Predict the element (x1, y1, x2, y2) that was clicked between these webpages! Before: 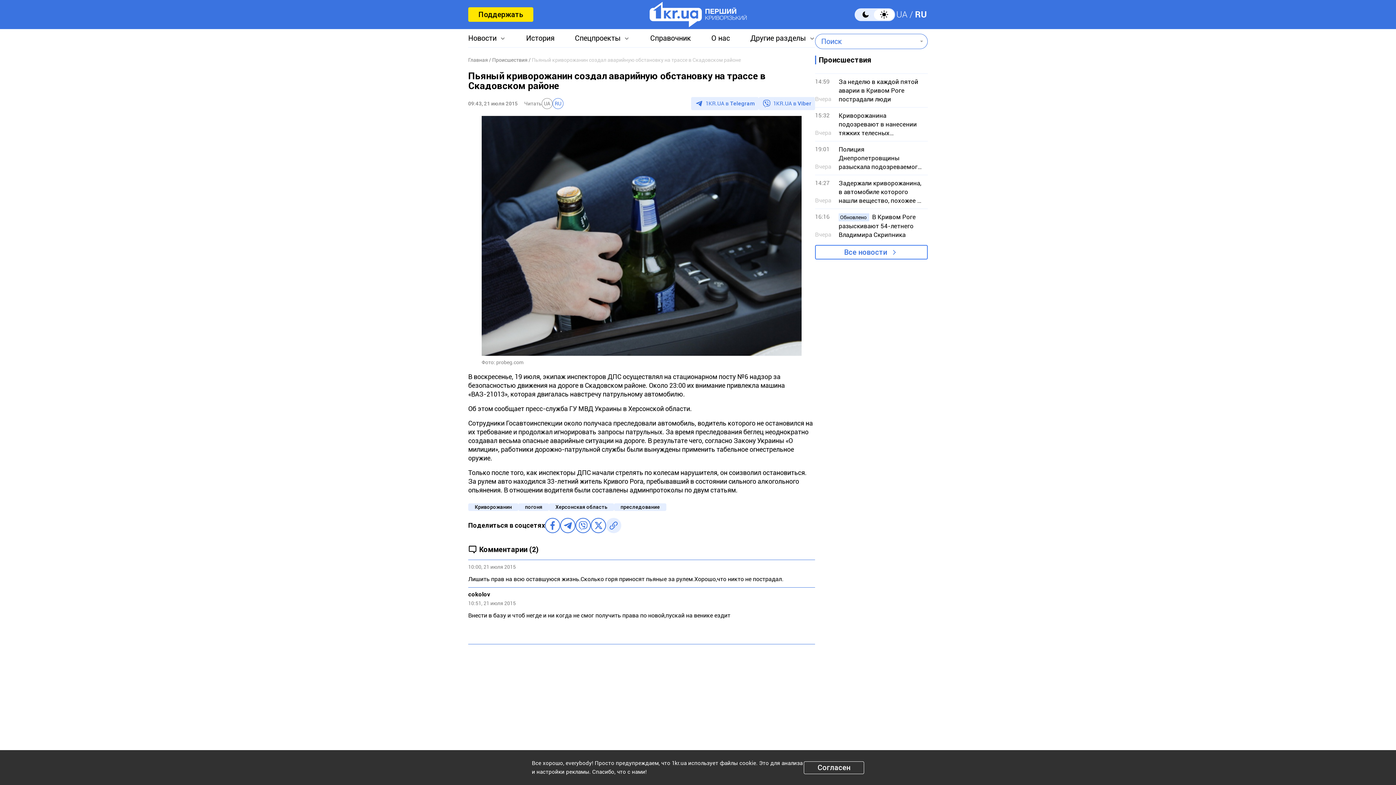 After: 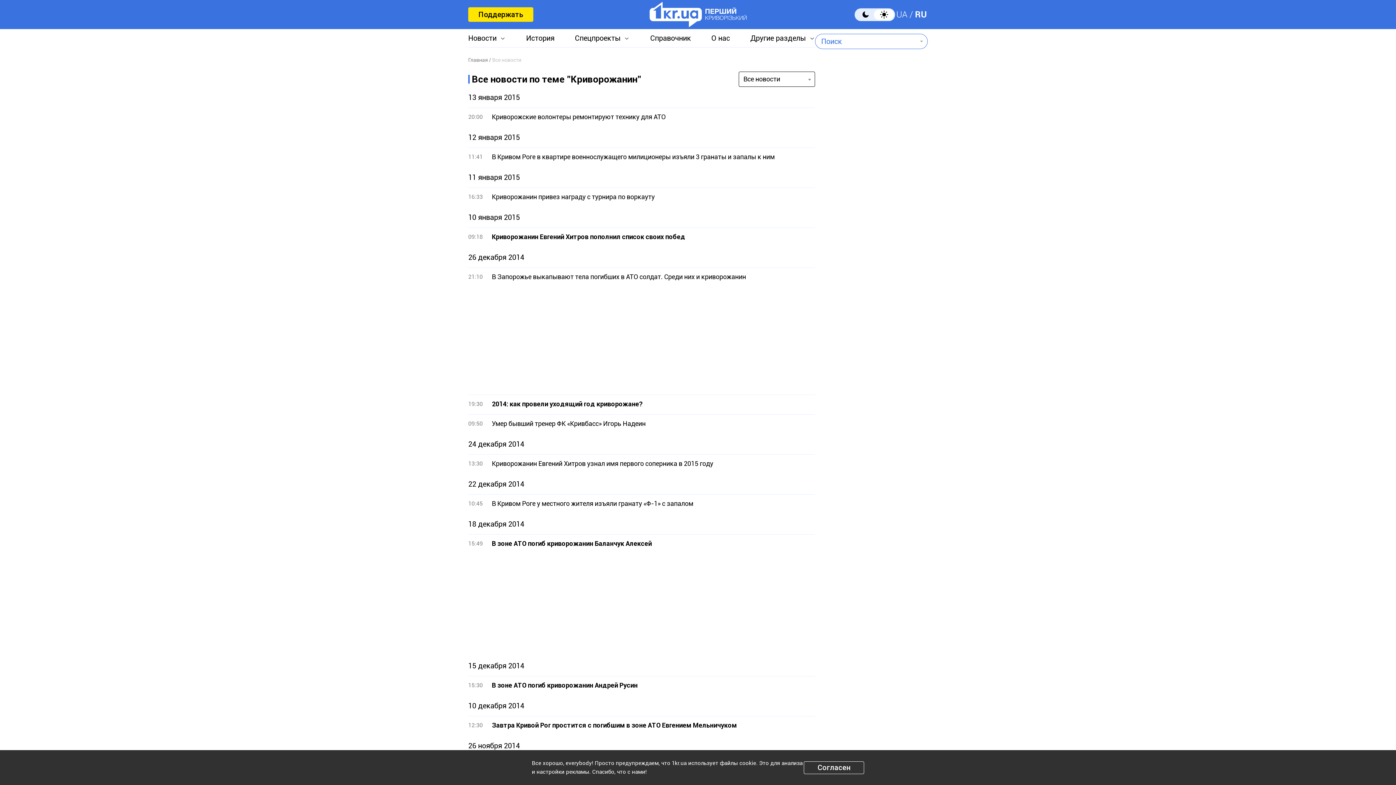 Action: label: Криворожанин bbox: (468, 503, 518, 511)